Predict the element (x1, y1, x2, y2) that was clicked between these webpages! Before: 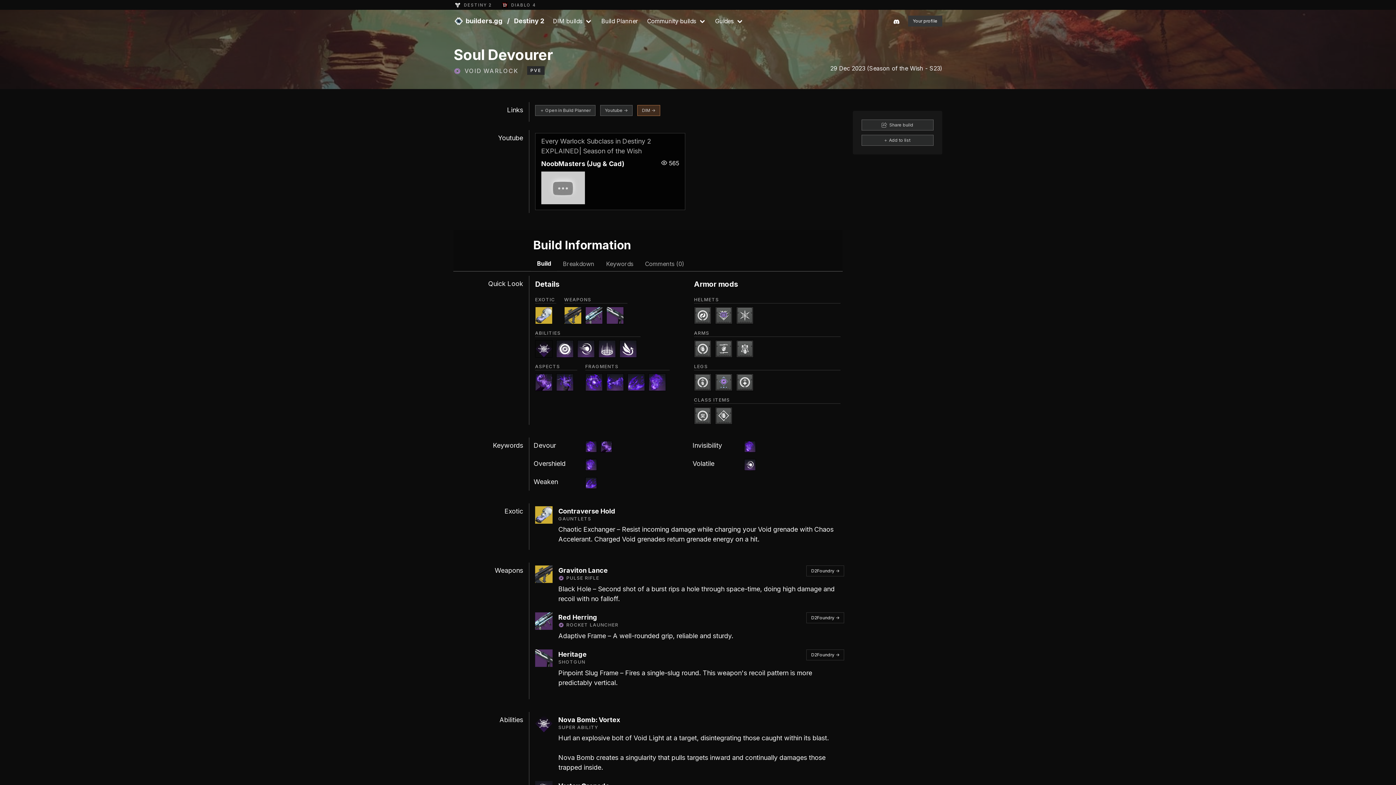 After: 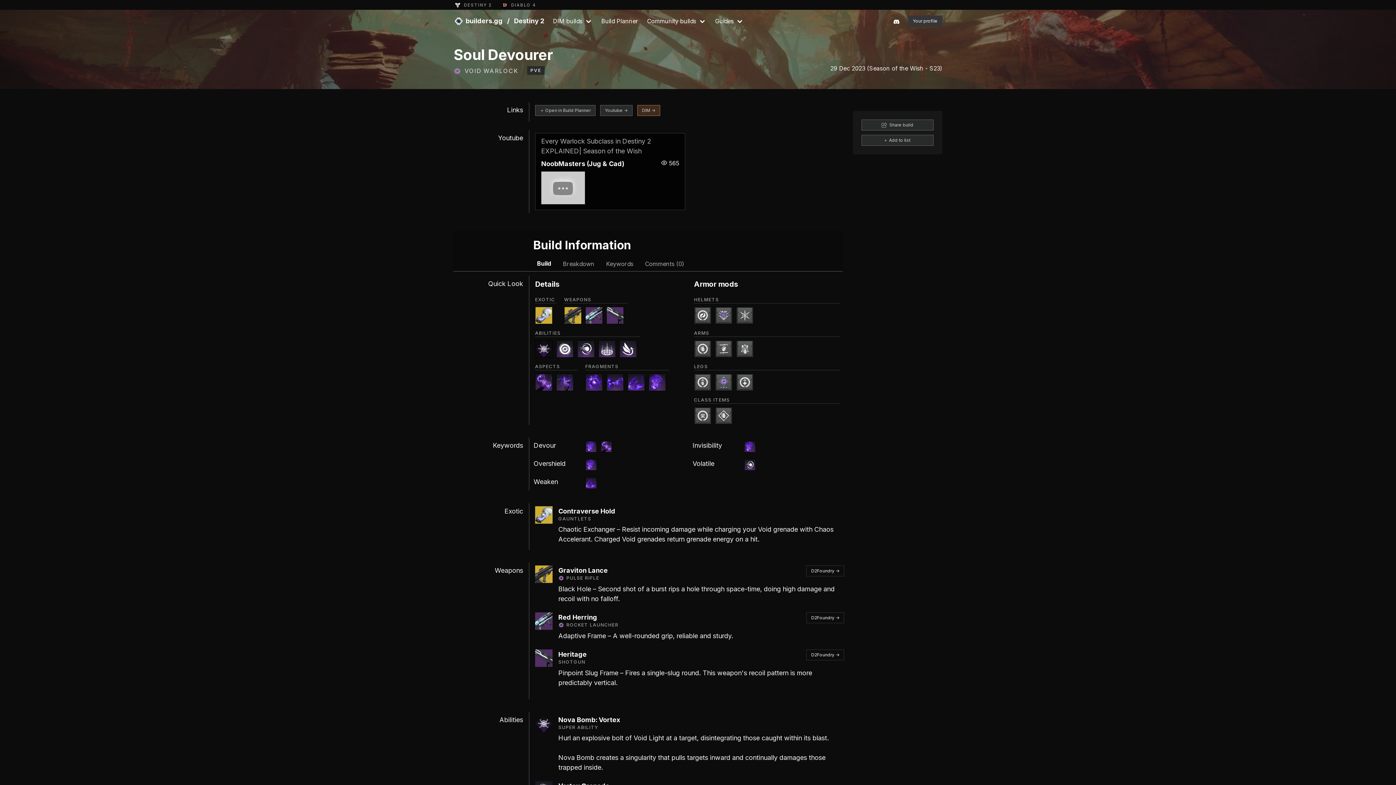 Action: bbox: (541, 198, 585, 205)